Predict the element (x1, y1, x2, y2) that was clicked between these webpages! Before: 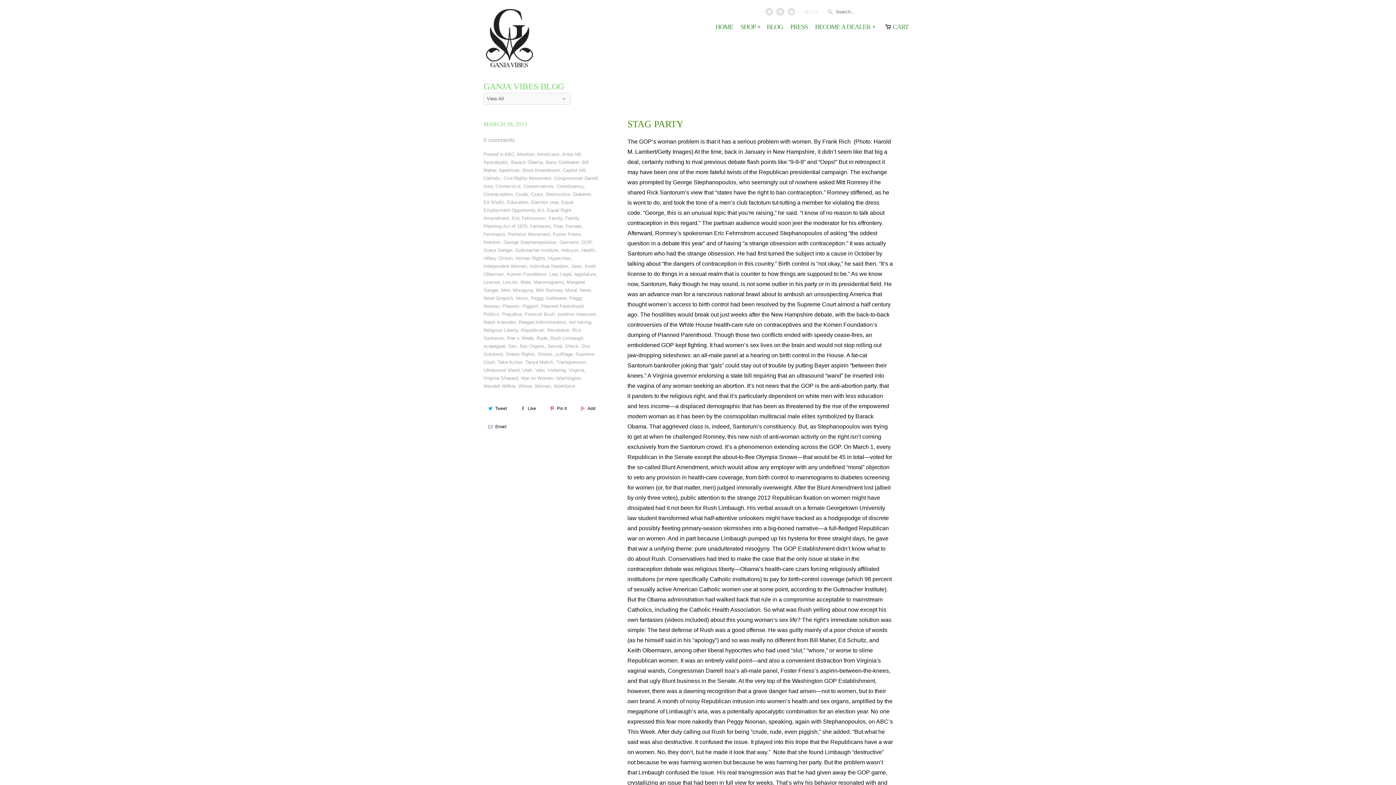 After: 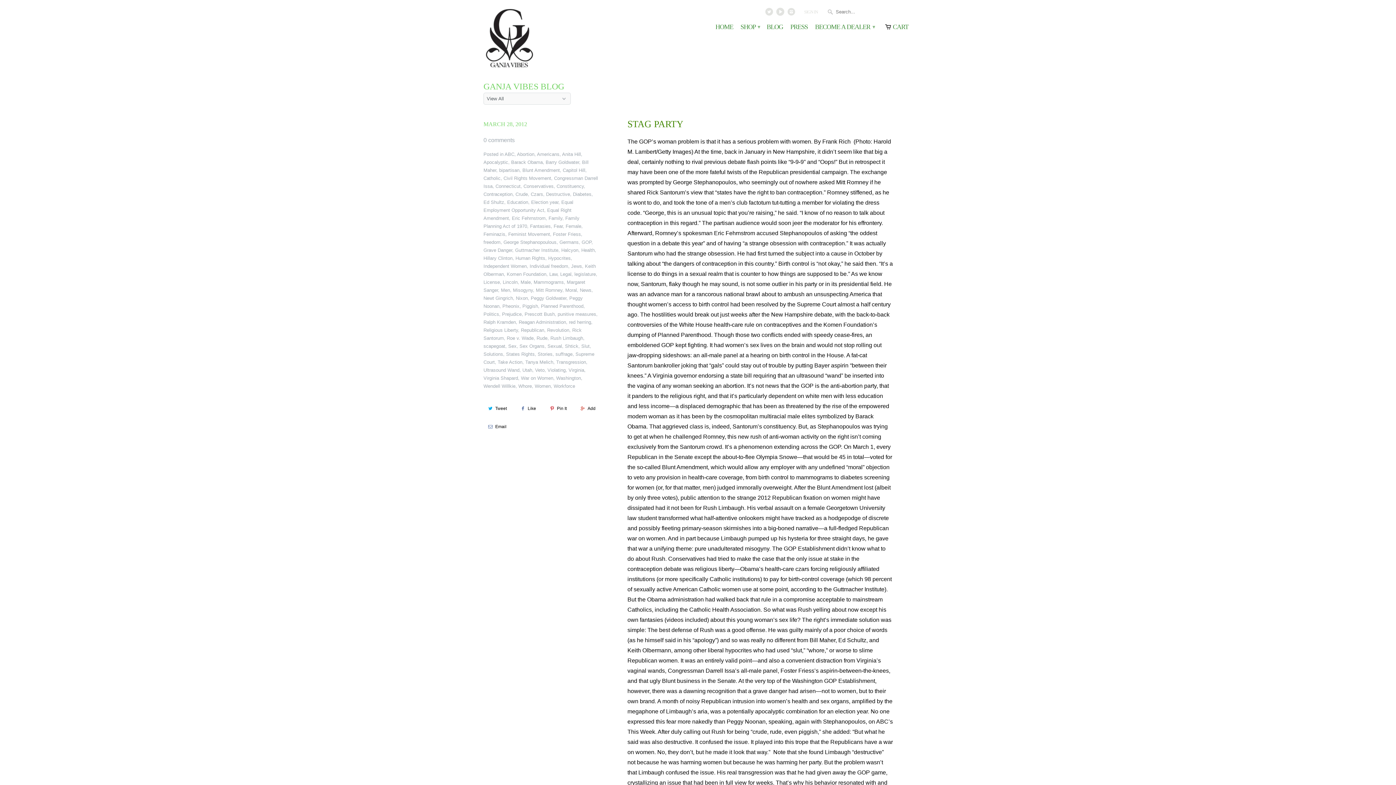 Action: label: Independent Women bbox: (483, 263, 526, 269)